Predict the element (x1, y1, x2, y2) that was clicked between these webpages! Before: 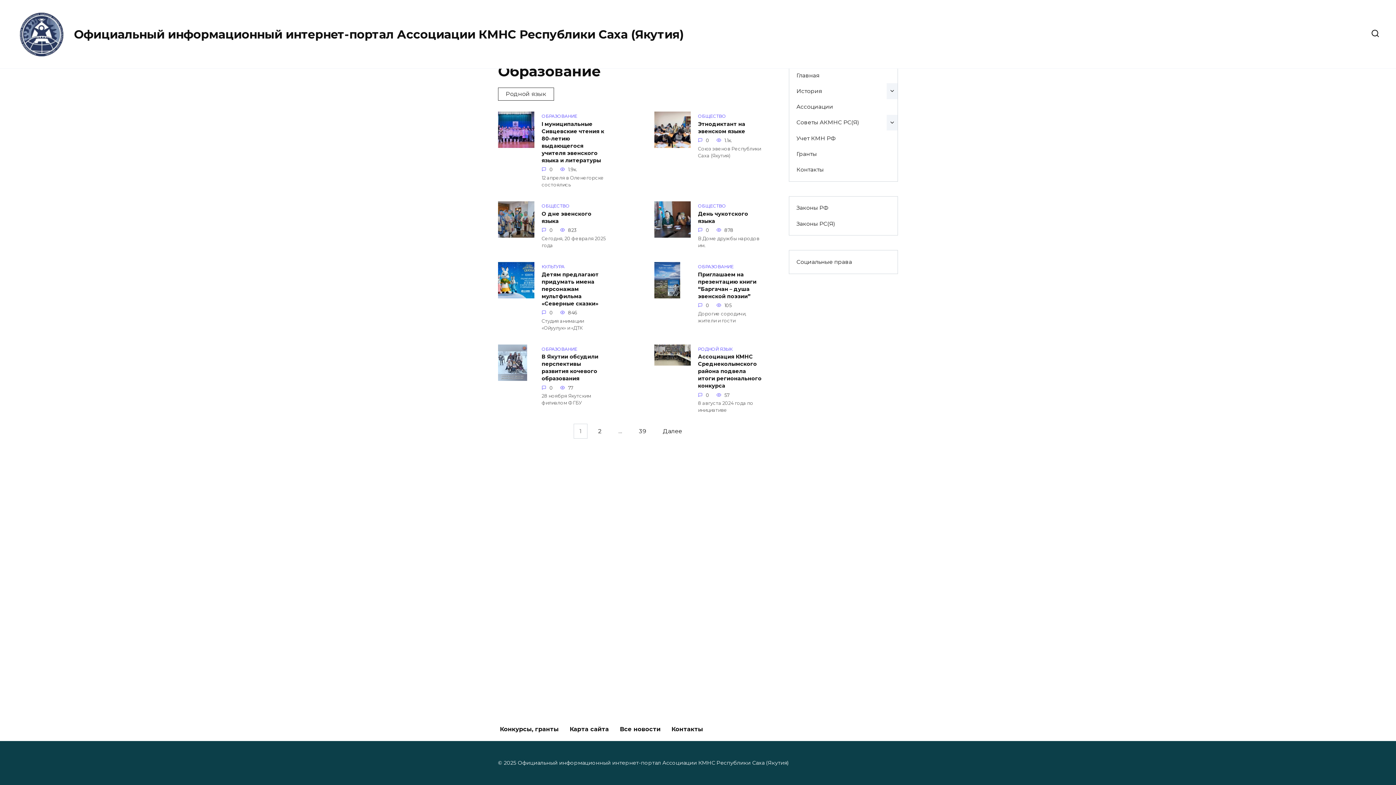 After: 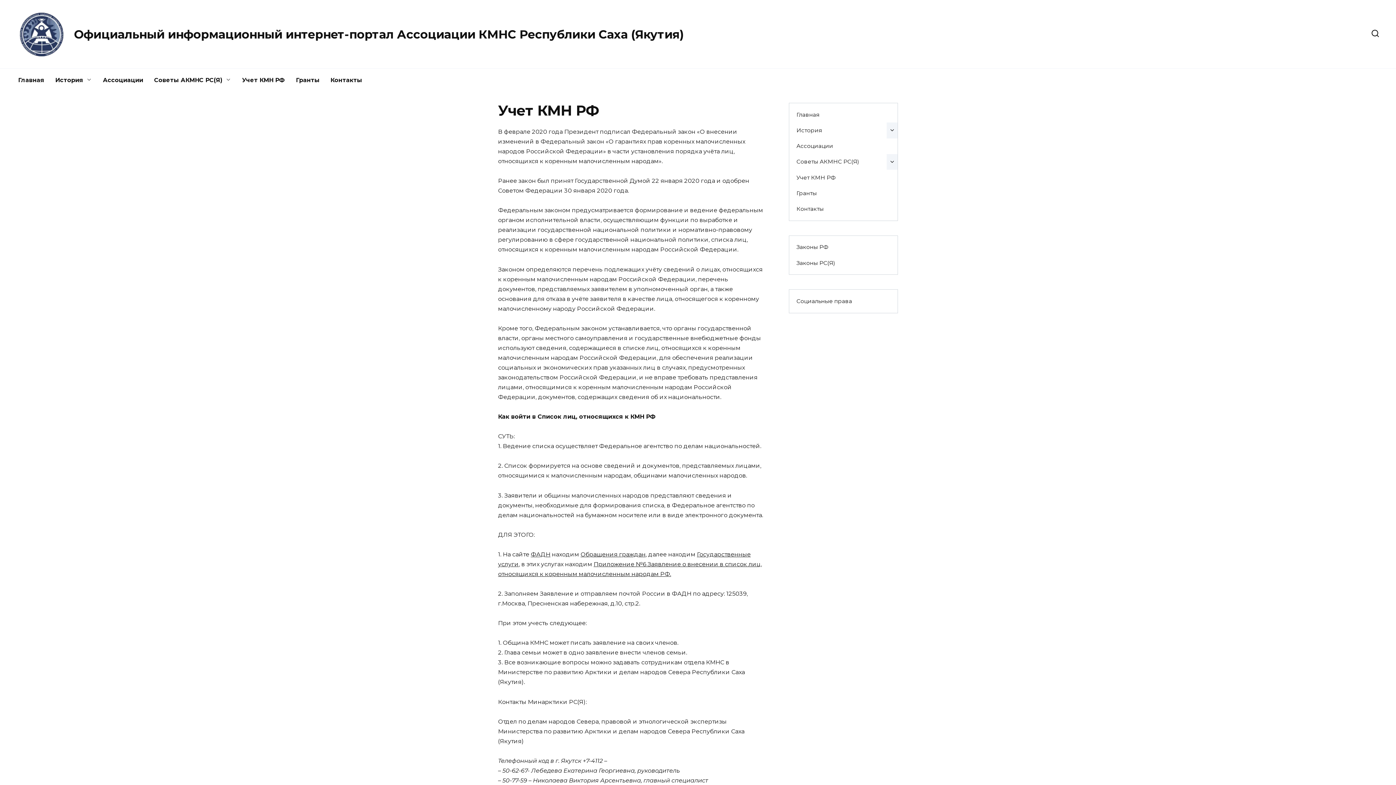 Action: label: Учет КМН РФ bbox: (789, 130, 843, 146)